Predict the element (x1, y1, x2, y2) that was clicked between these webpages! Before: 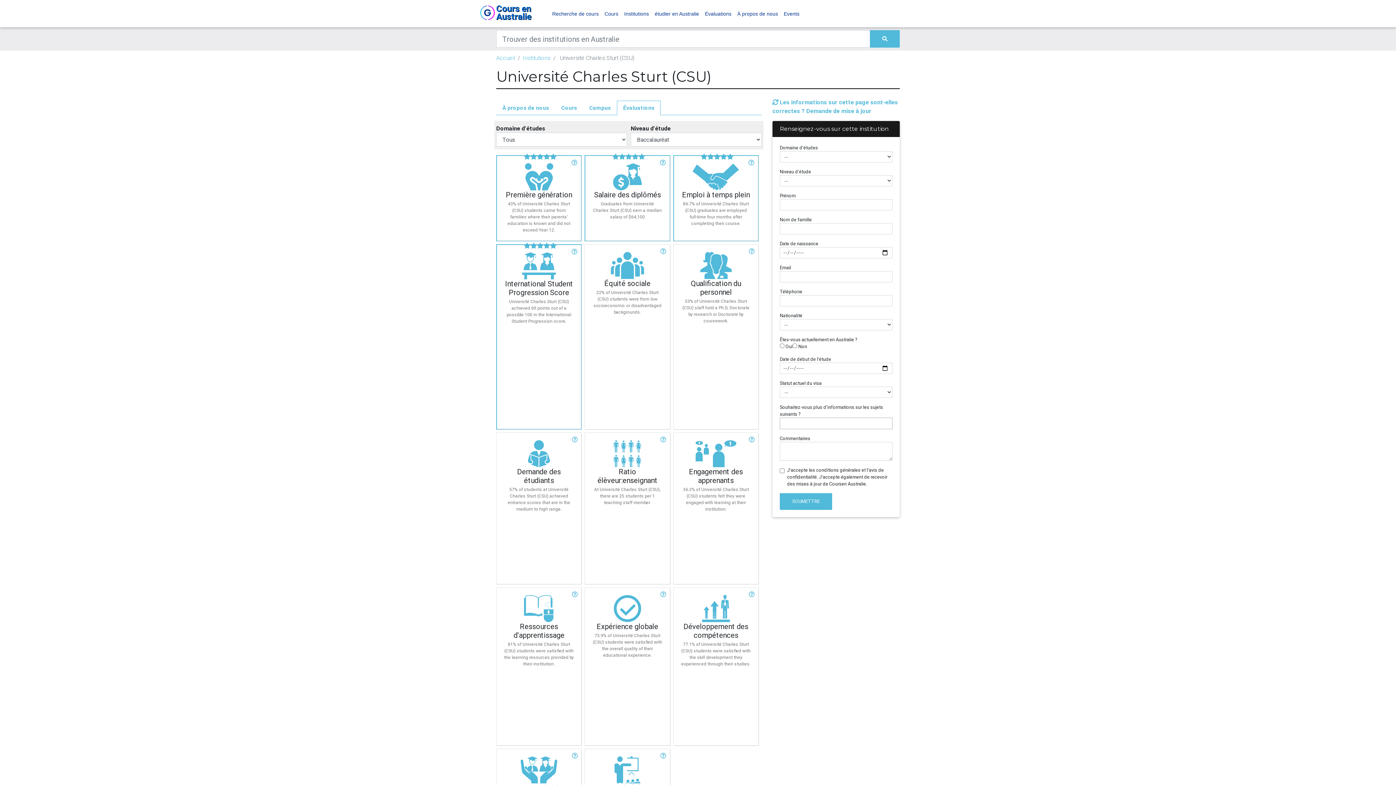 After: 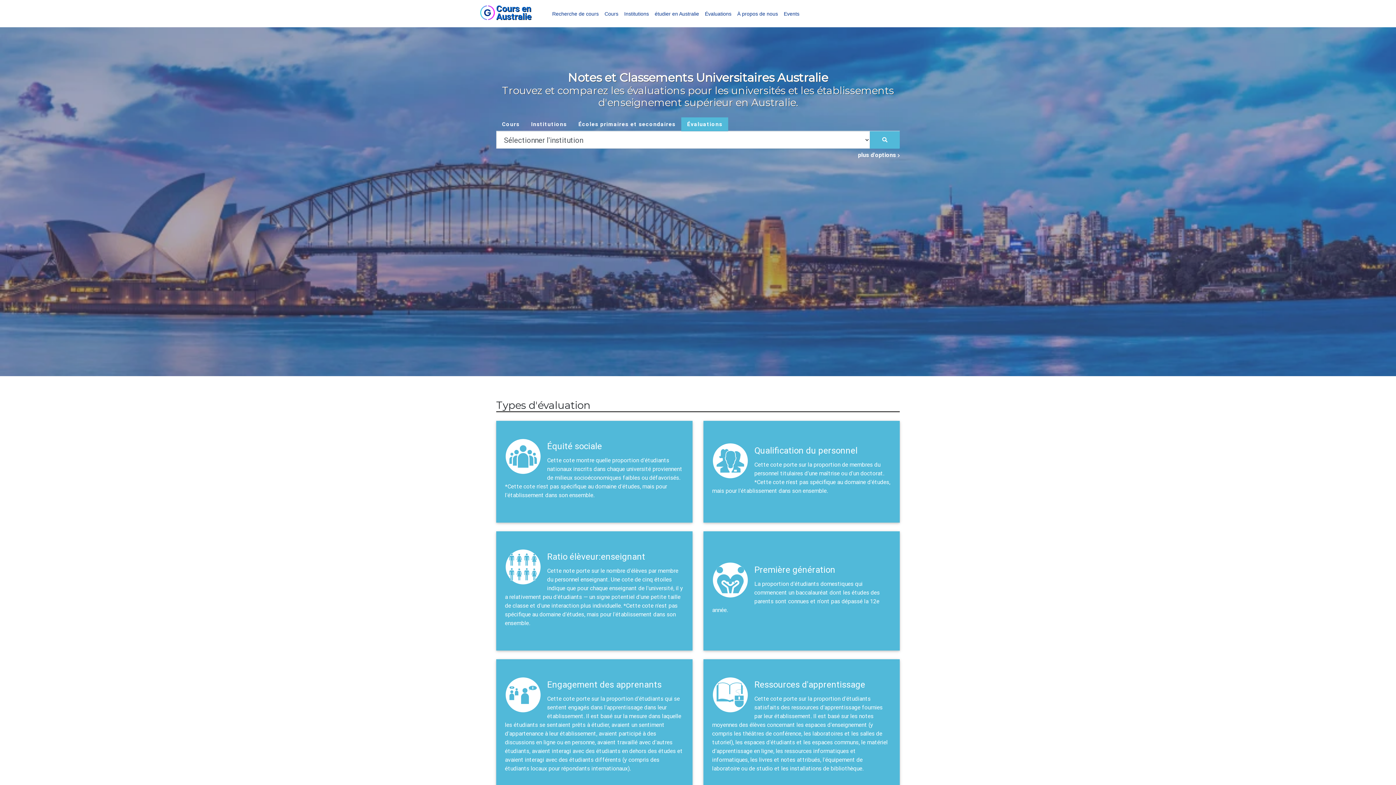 Action: label: Évaluations bbox: (702, 6, 734, 20)